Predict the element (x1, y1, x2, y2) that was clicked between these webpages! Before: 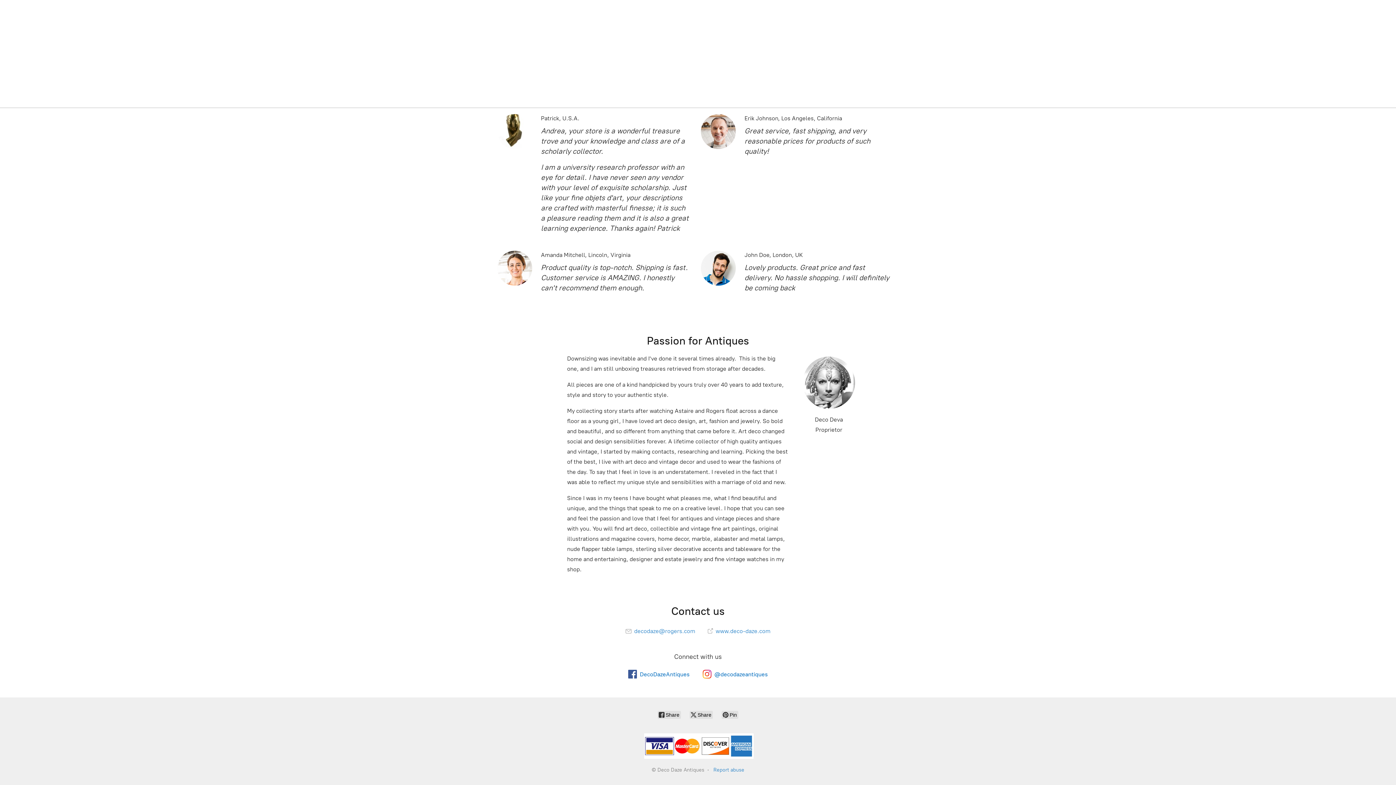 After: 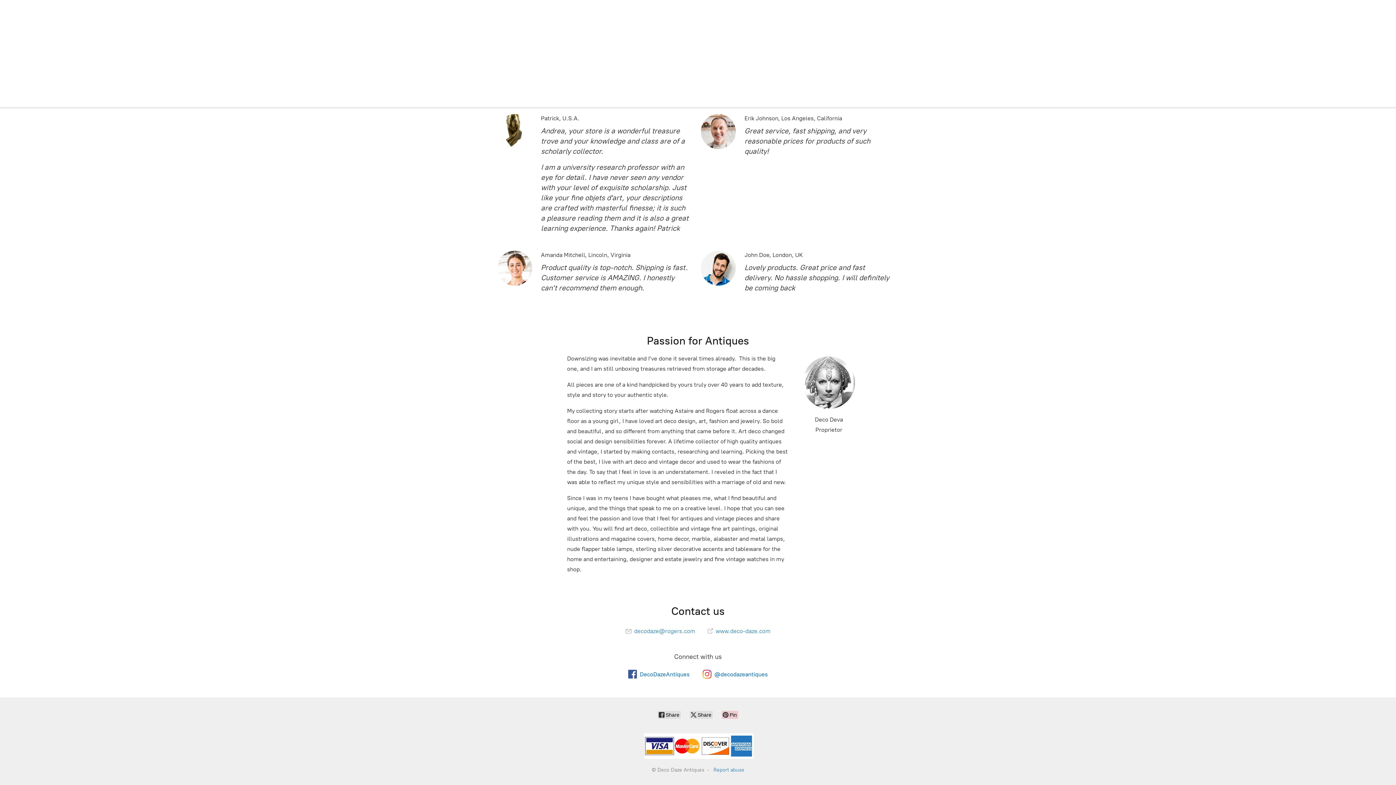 Action: bbox: (721, 711, 738, 719) label:  Pin